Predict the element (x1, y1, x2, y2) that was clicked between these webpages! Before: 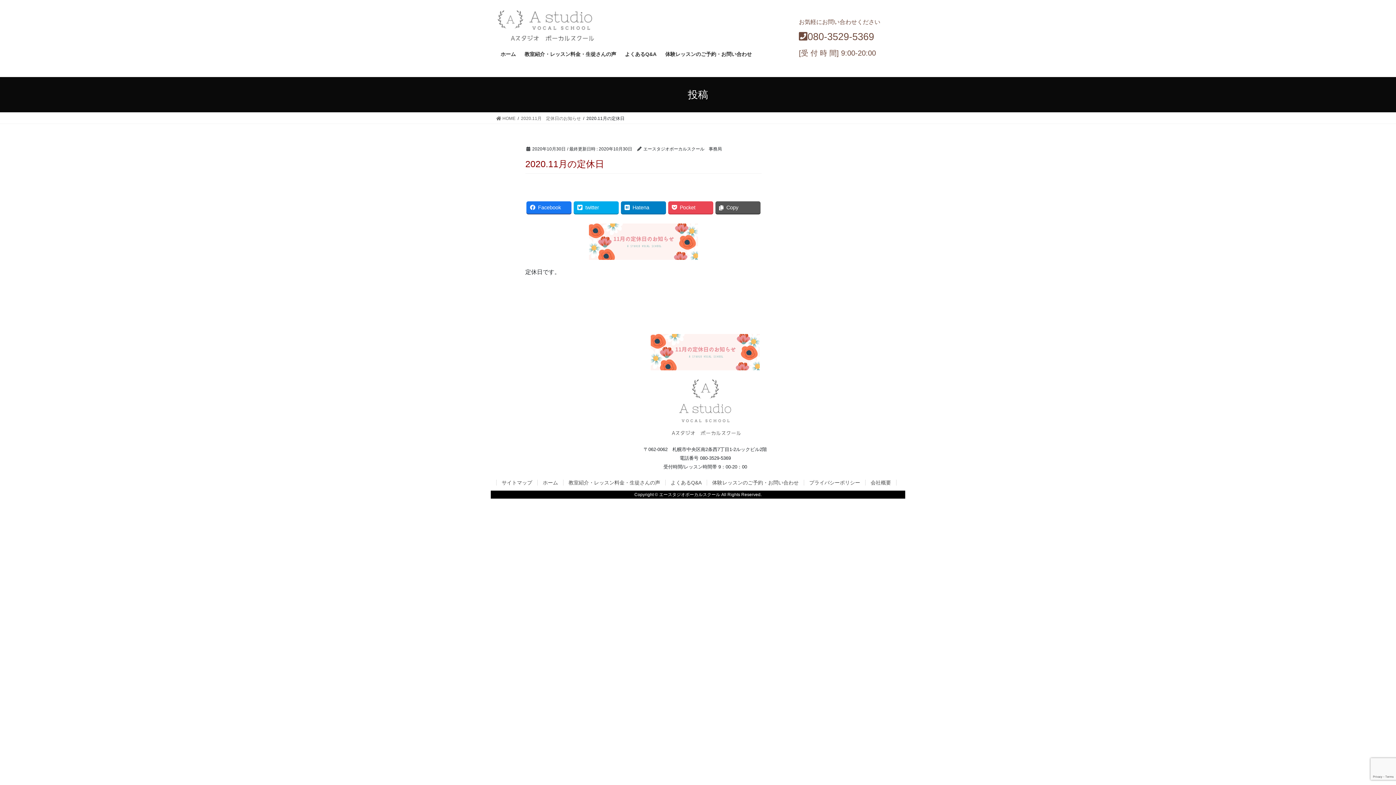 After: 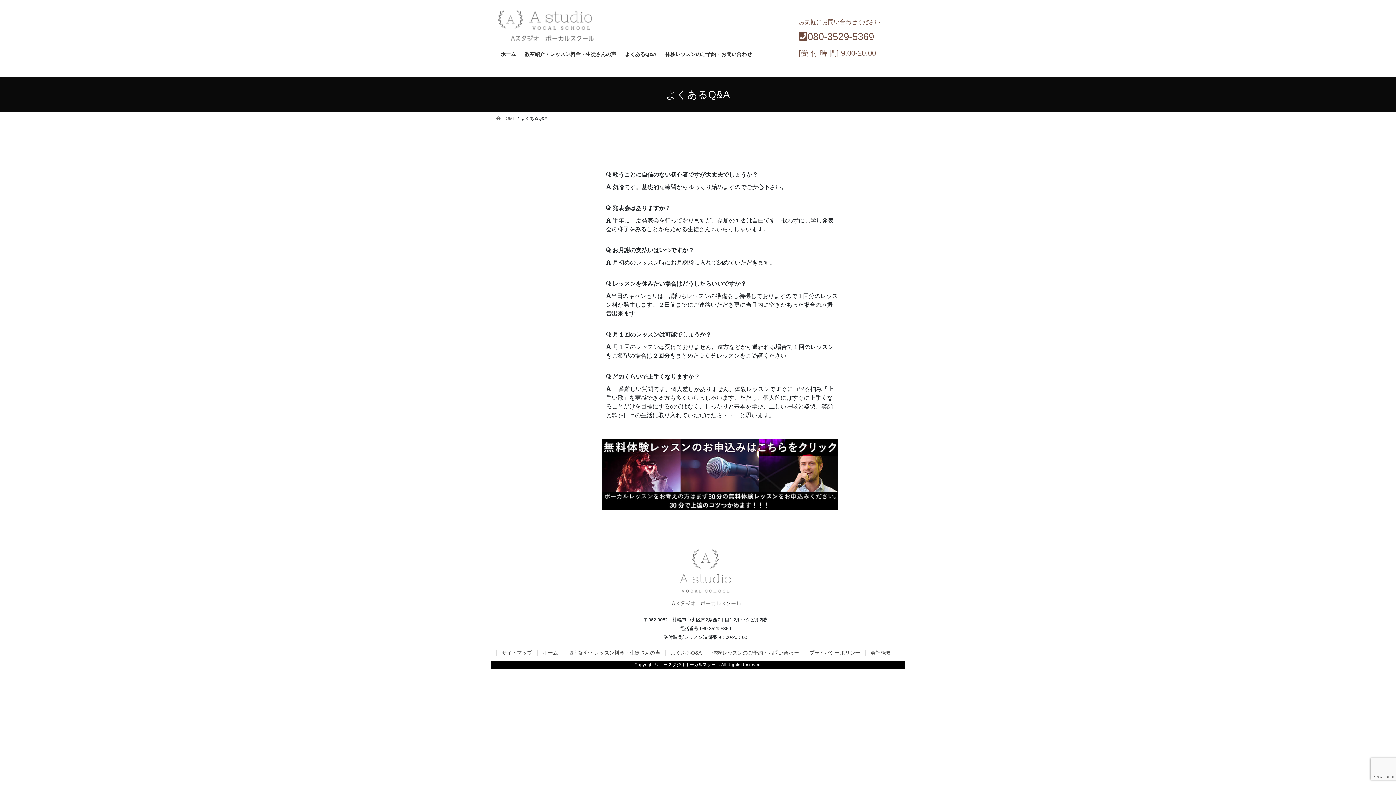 Action: label: よくあるQ&A bbox: (620, 45, 661, 62)